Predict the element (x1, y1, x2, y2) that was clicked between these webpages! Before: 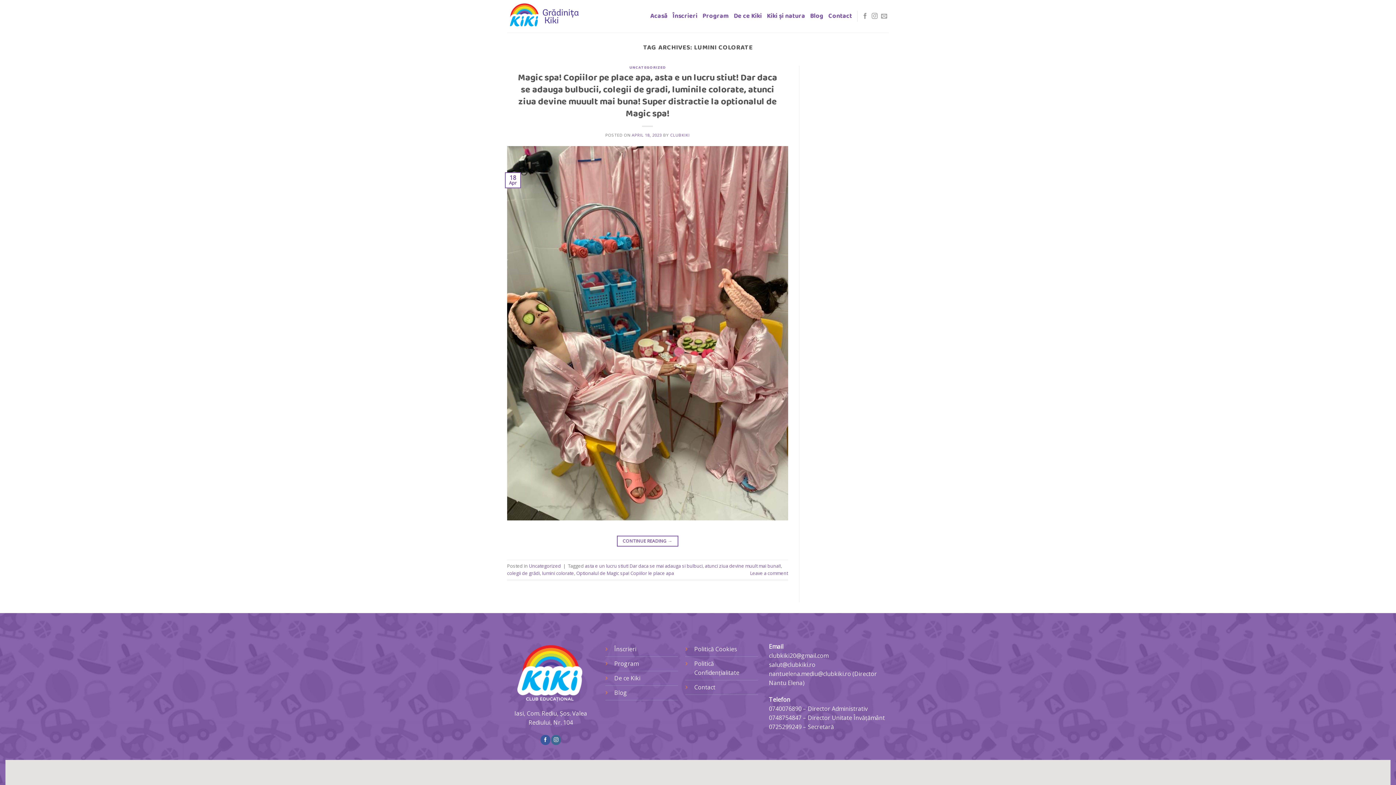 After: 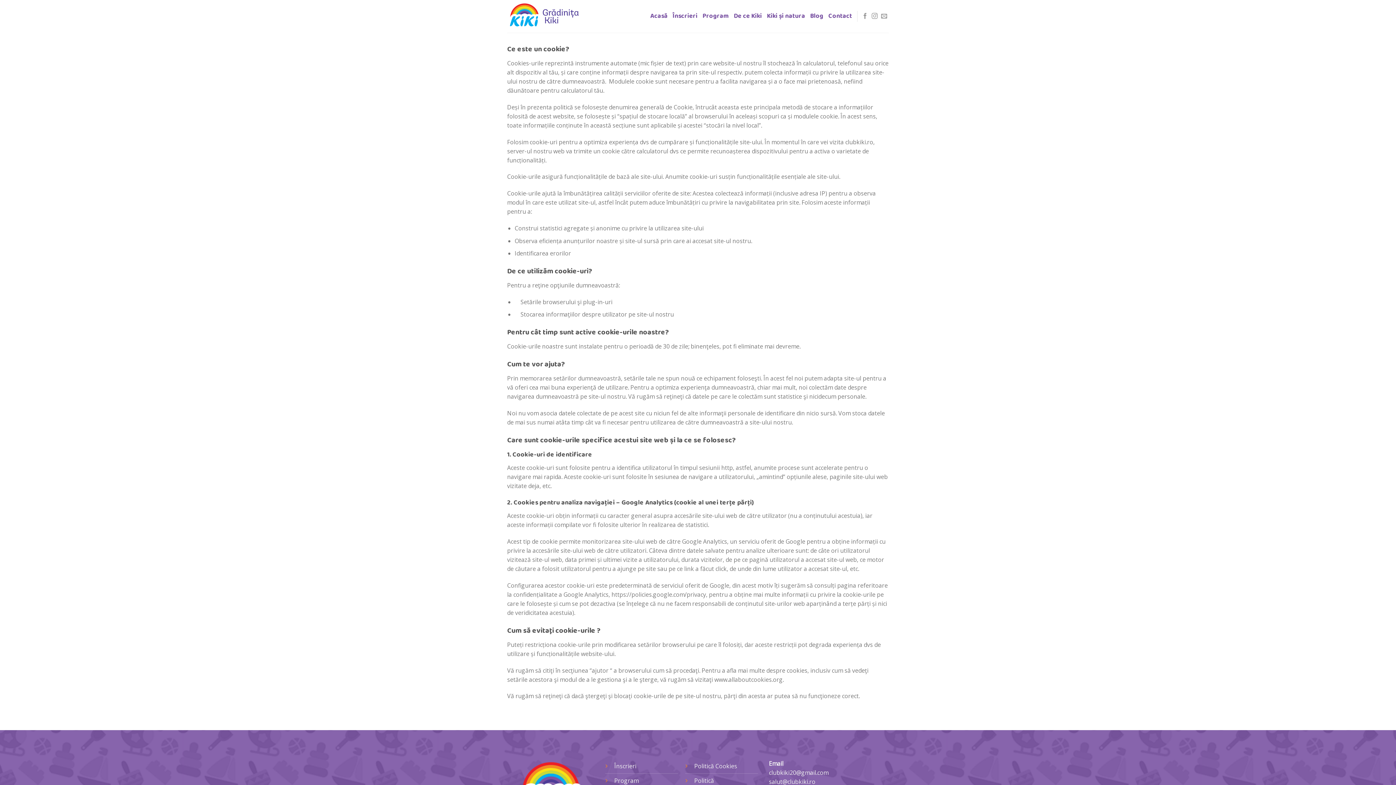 Action: label: Politică Cookies bbox: (694, 645, 737, 653)